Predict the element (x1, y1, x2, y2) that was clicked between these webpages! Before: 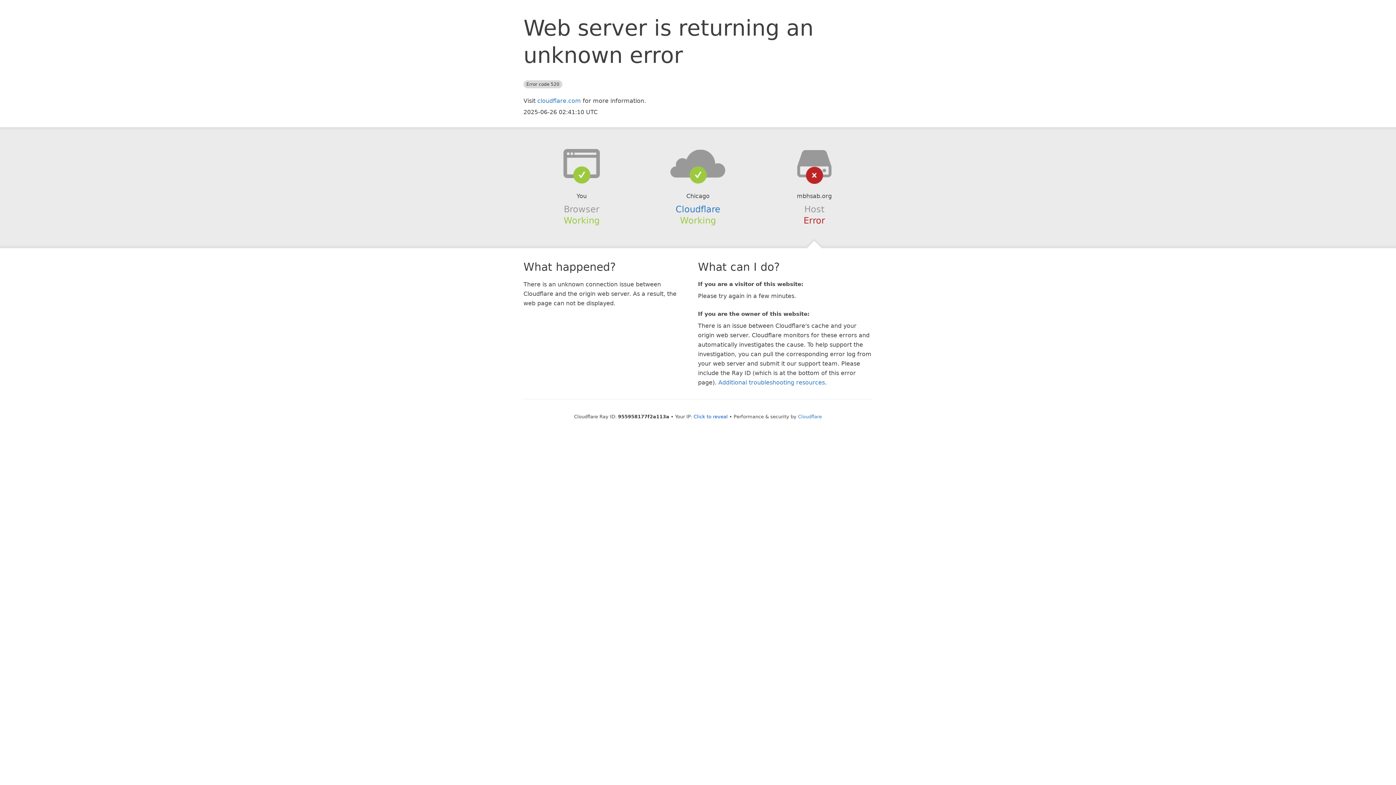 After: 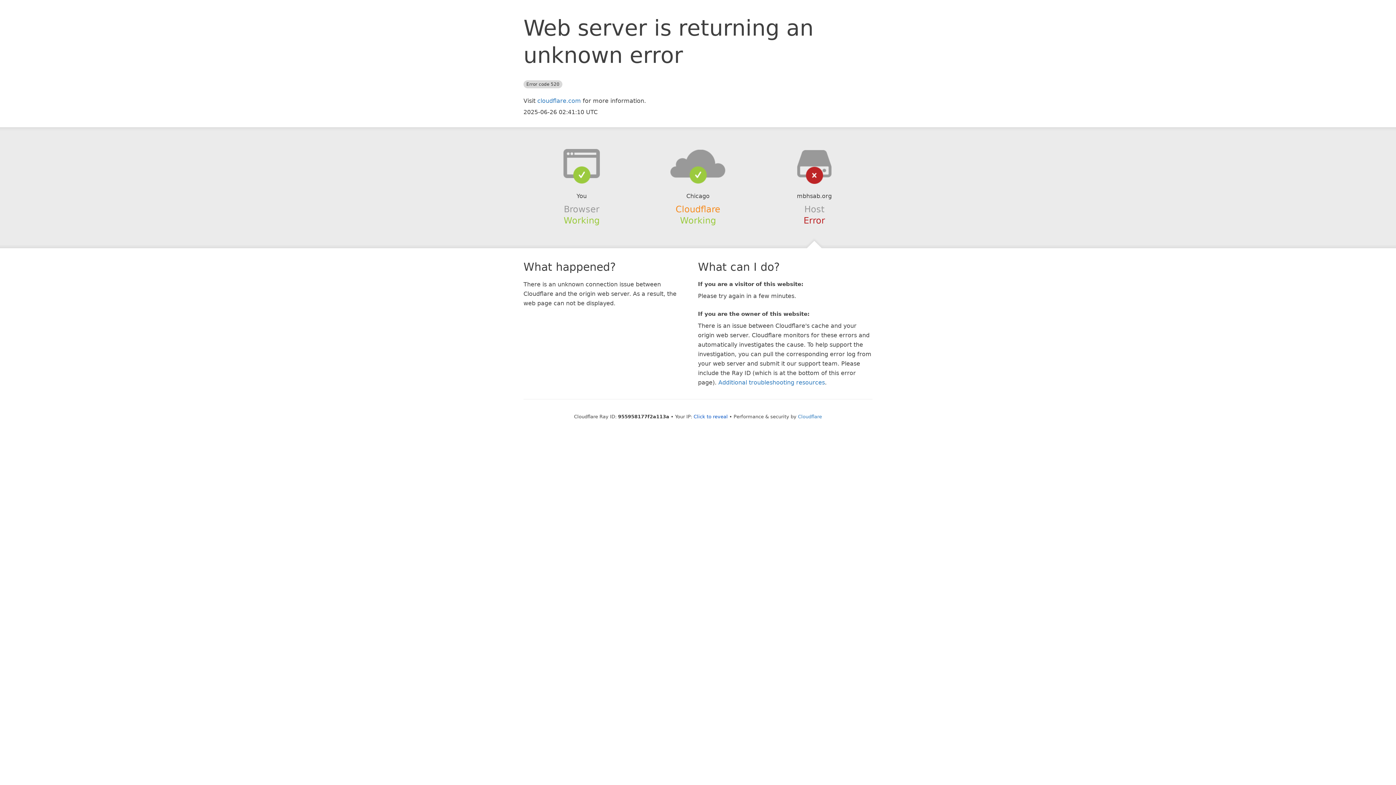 Action: label: Cloudflare bbox: (675, 204, 720, 214)